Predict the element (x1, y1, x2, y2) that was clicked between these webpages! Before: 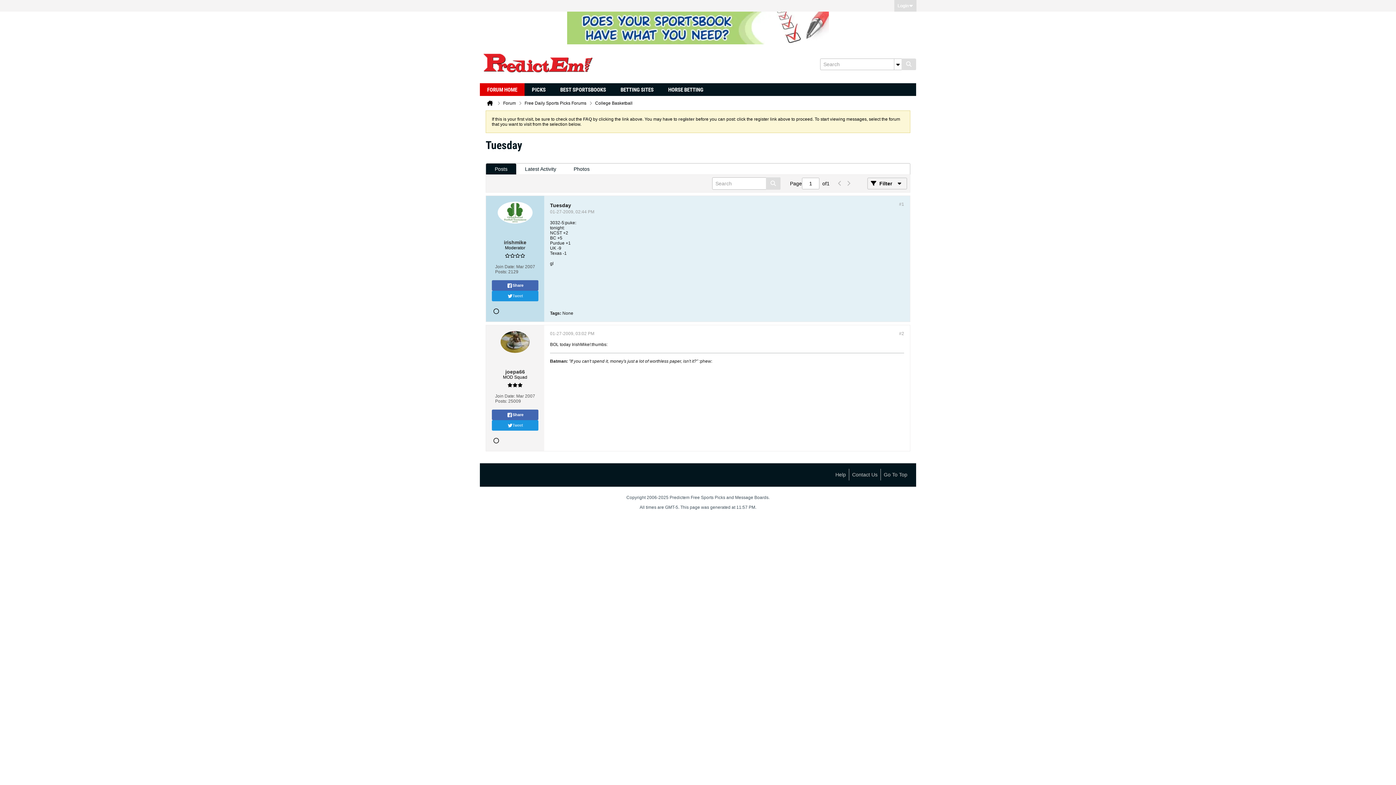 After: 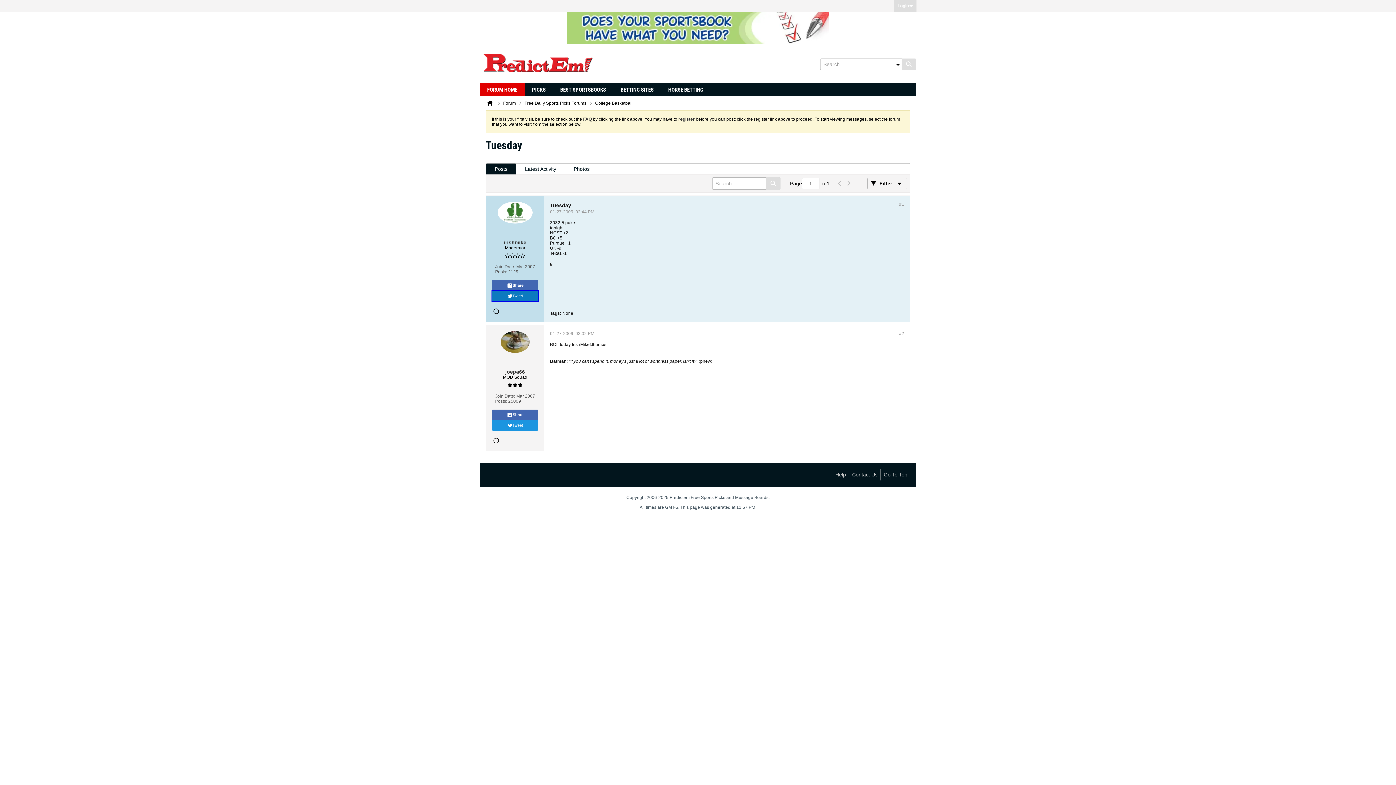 Action: label: Tweet bbox: (492, 290, 538, 301)